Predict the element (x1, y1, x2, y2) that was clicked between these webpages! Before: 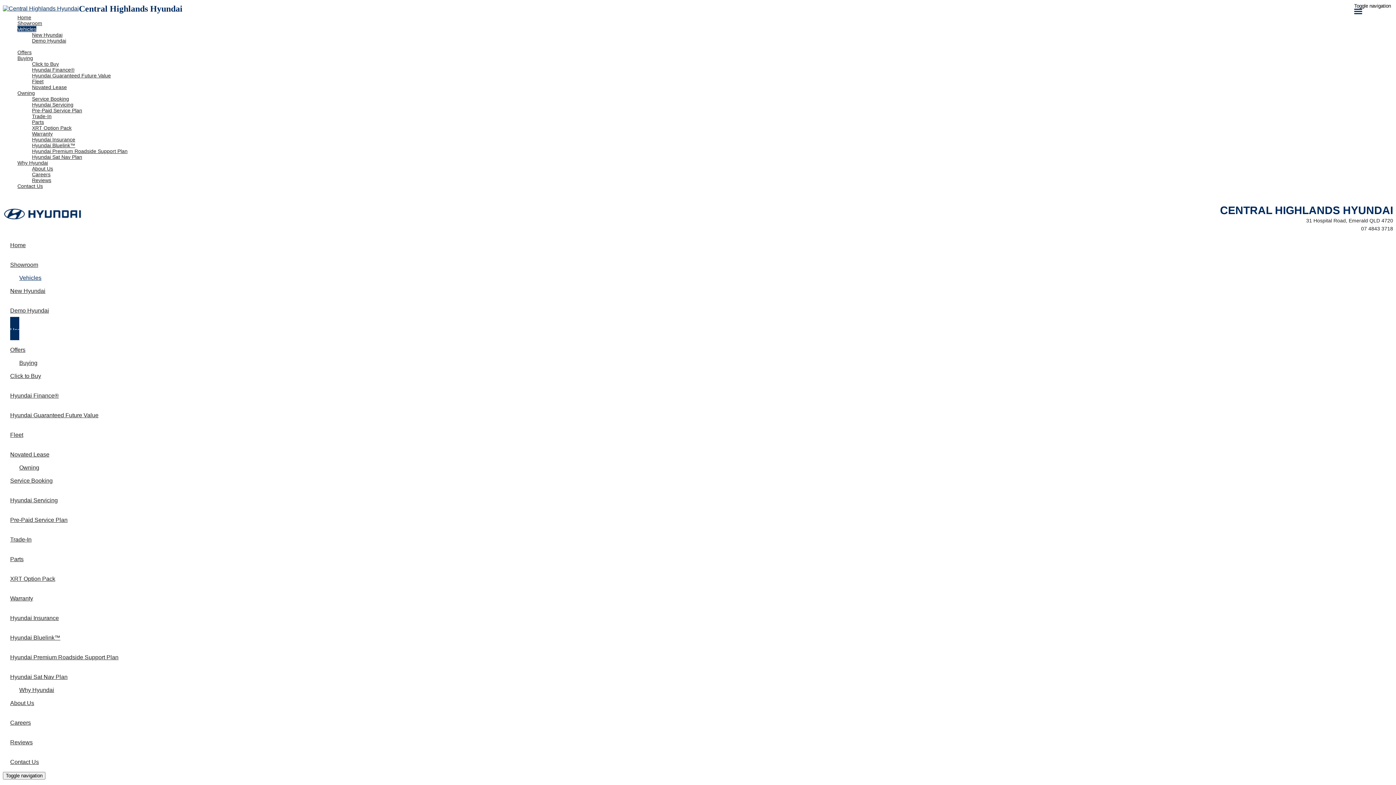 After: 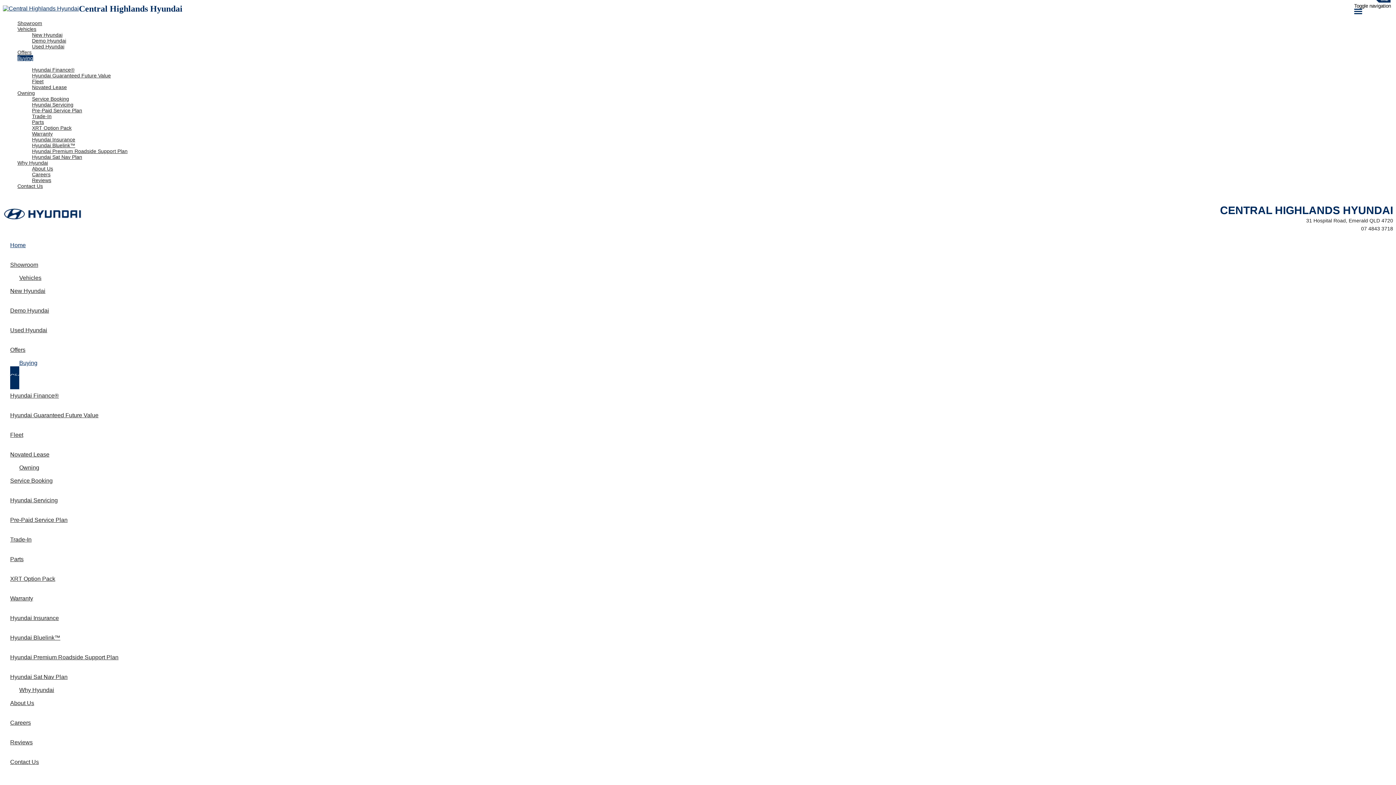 Action: bbox: (2, 225, 82, 231)